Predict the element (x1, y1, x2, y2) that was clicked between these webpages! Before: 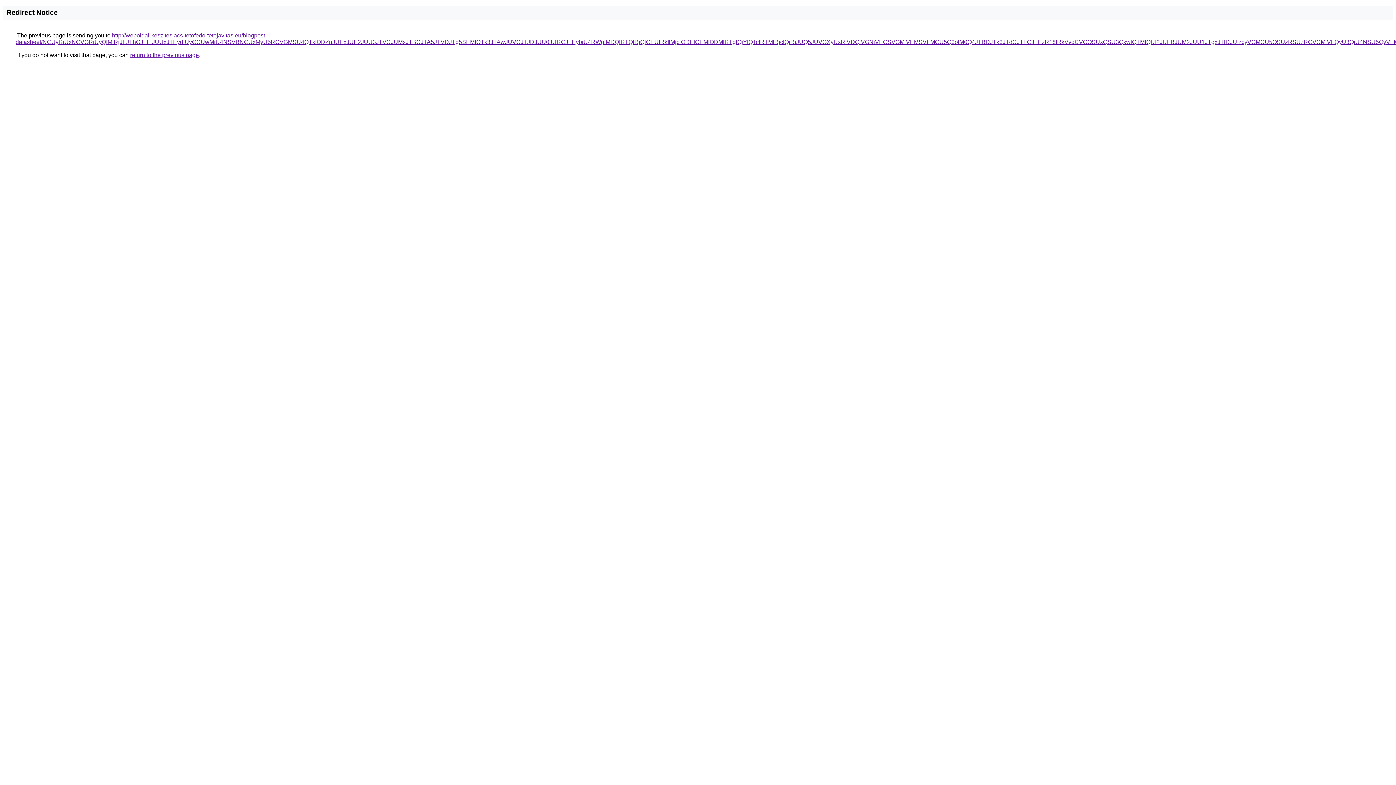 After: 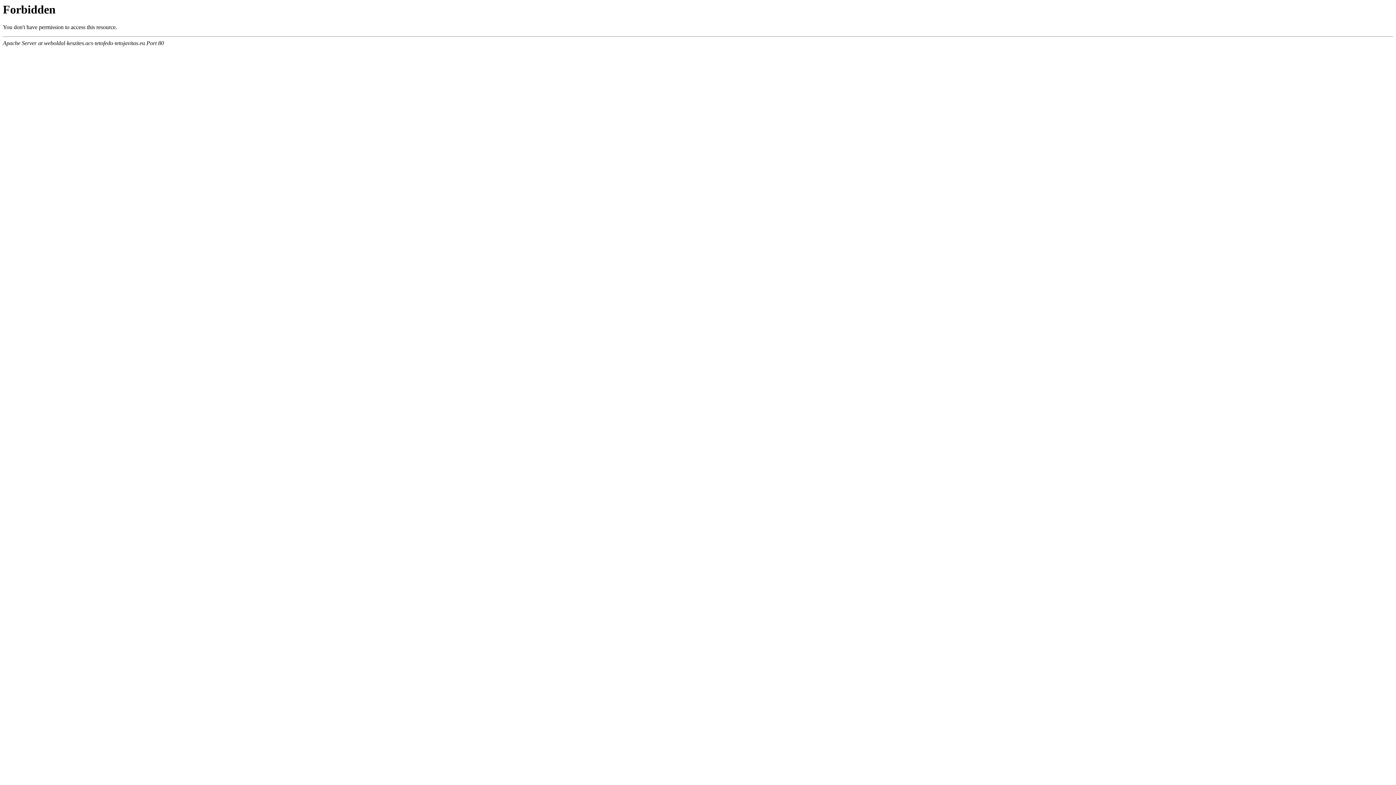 Action: label: http://weboldal-keszites.acs-tetofedo-tetojavitas.eu/blogpost-datasheet/NCUyRiUxNCVGRiUyQlMlRjJFJThGJTlFJUUxJTEydiUyOCUwMiU4NSVBNCUxMyU5RCVGMSU4QTklODZnJUExJUE2JUU3JTVCJUMxJTBCJTA5JTVDJTg5SEMlOTk3JTAwJUVGJTJDJUU0JURCJTEybiU4RWglMDQlRTQlRjQlOEUlRkIlMjclODElOEMlODMlRTglQjYlQTclRTMlRjclQjRiJUQ5JUVGXyUxRiVDQiVGNiVEOSVGMiVEMSVFMCU5Q3olM0Q4JTBDJTk3JTdCJTFCJTEzR18lRkVvdCVGOSUxQSU3QkwlQTMlQUI2JUFBJUM2JUU1JTgxJTlDJUIzcyVGMCU5OSUzRSUzRCVCMiVFQyU3QiU4NSU5QyVFMSU4QlI%3D bbox: (15, 32, 1430, 45)